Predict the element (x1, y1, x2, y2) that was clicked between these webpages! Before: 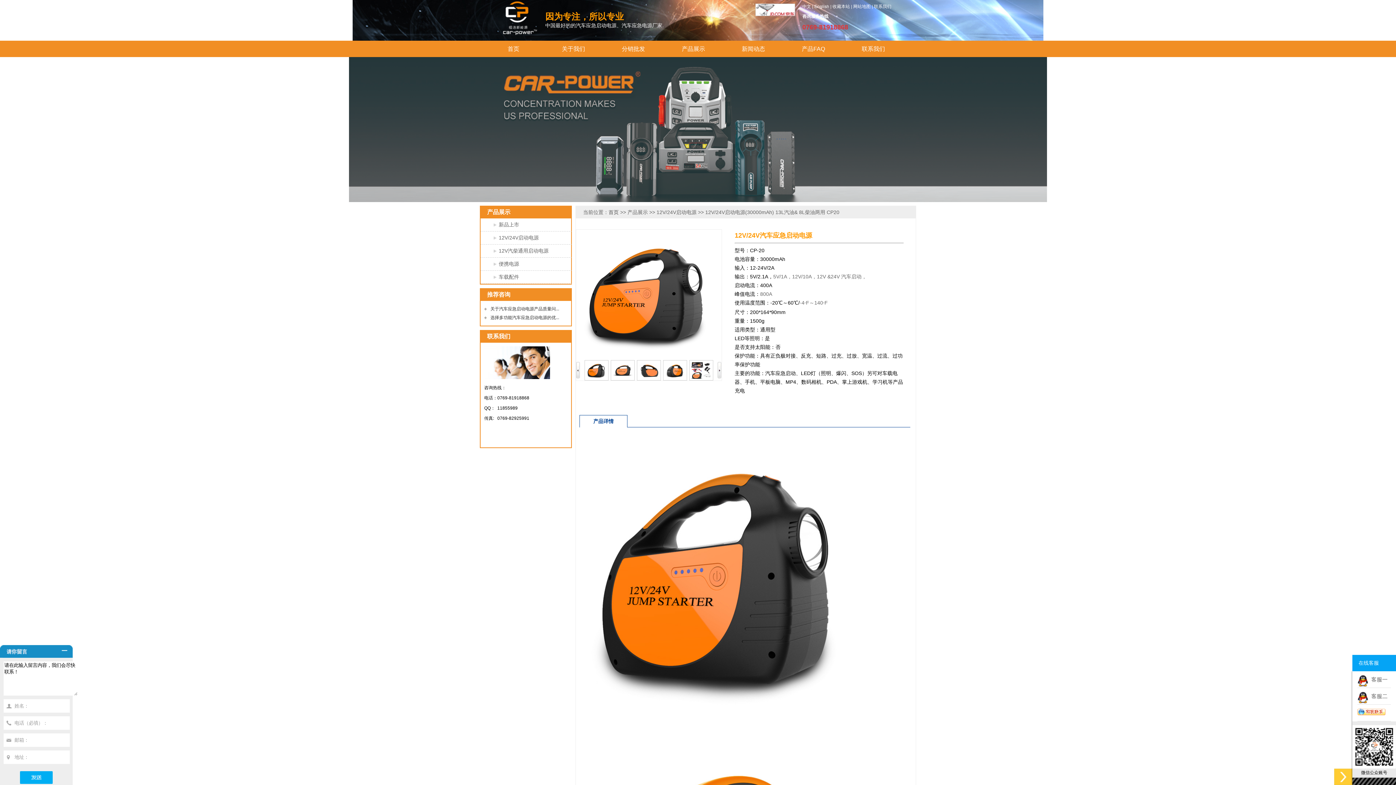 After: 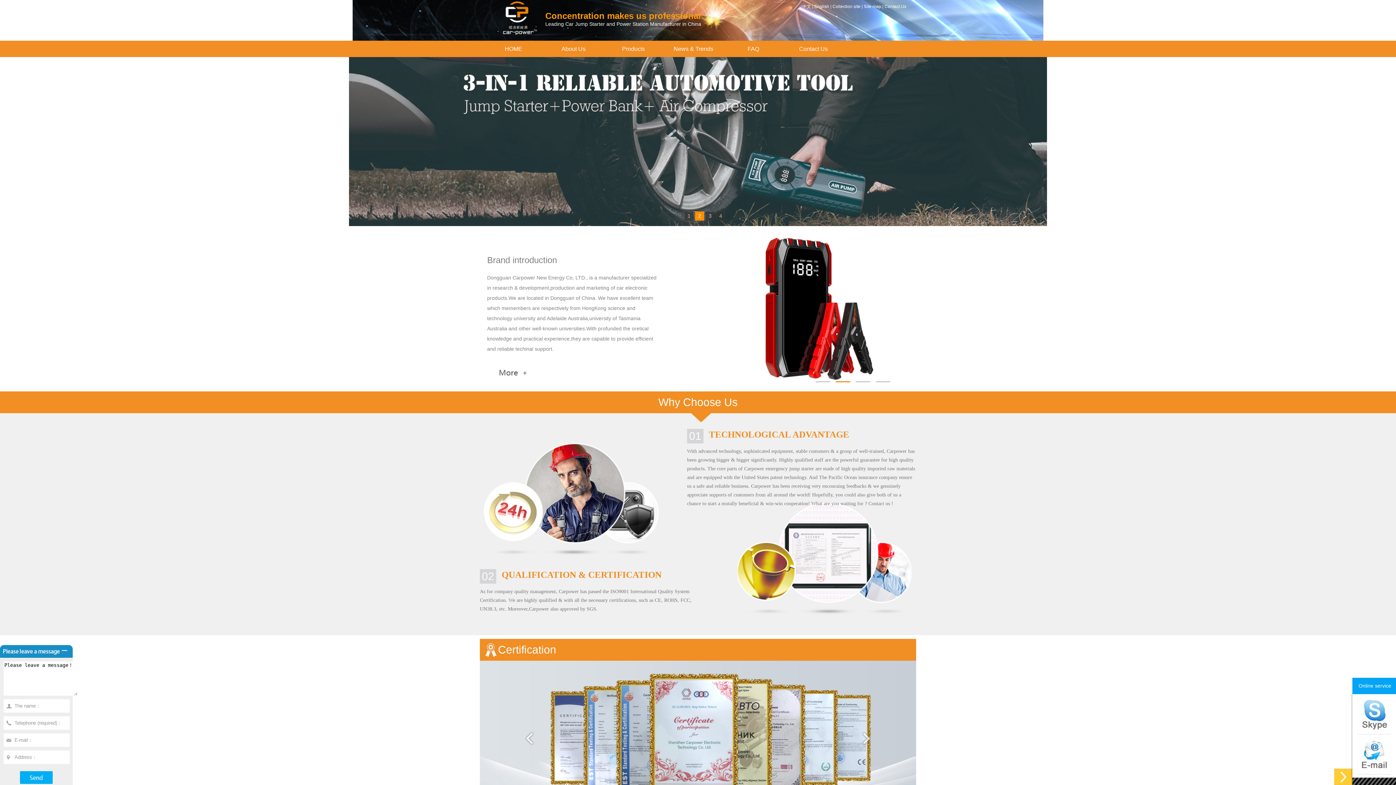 Action: label: 首页 bbox: (480, 40, 547, 57)